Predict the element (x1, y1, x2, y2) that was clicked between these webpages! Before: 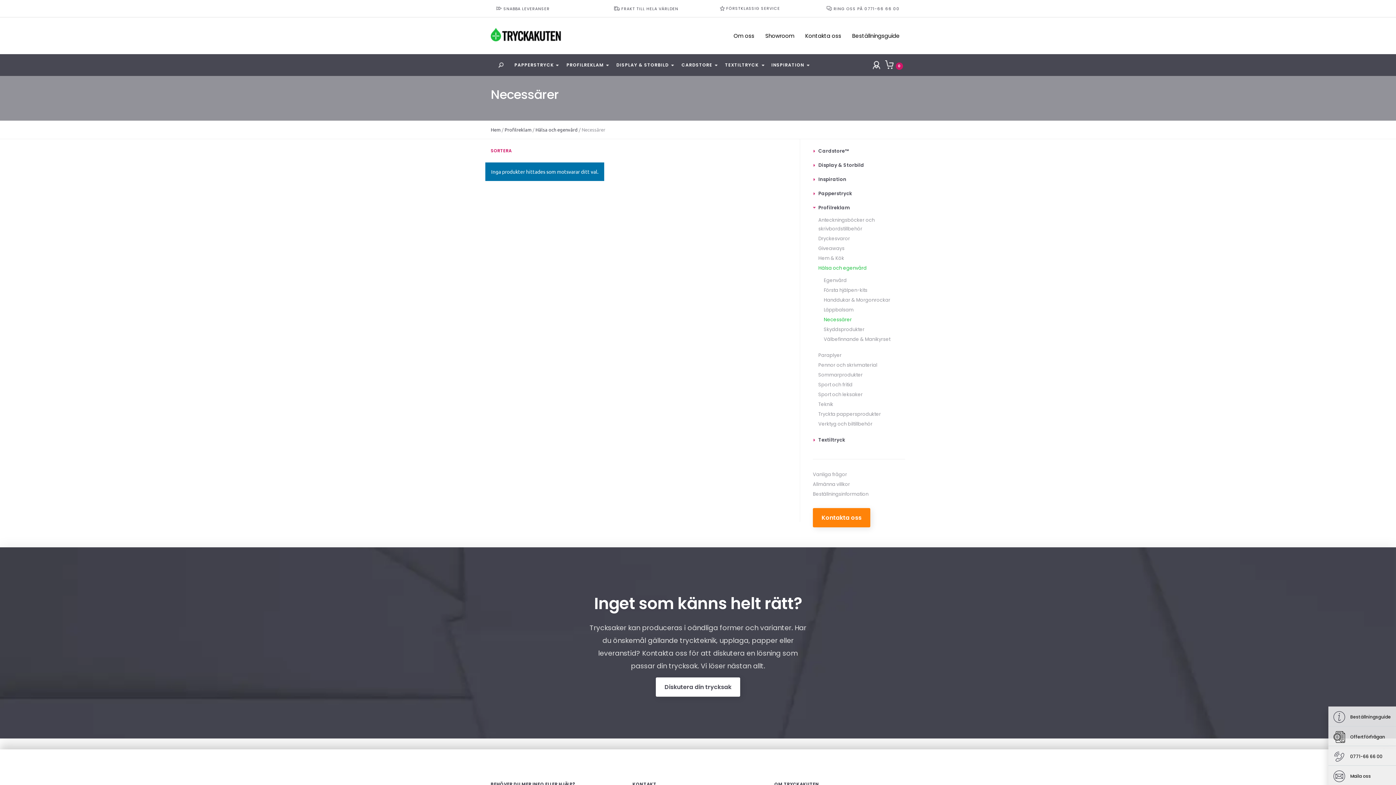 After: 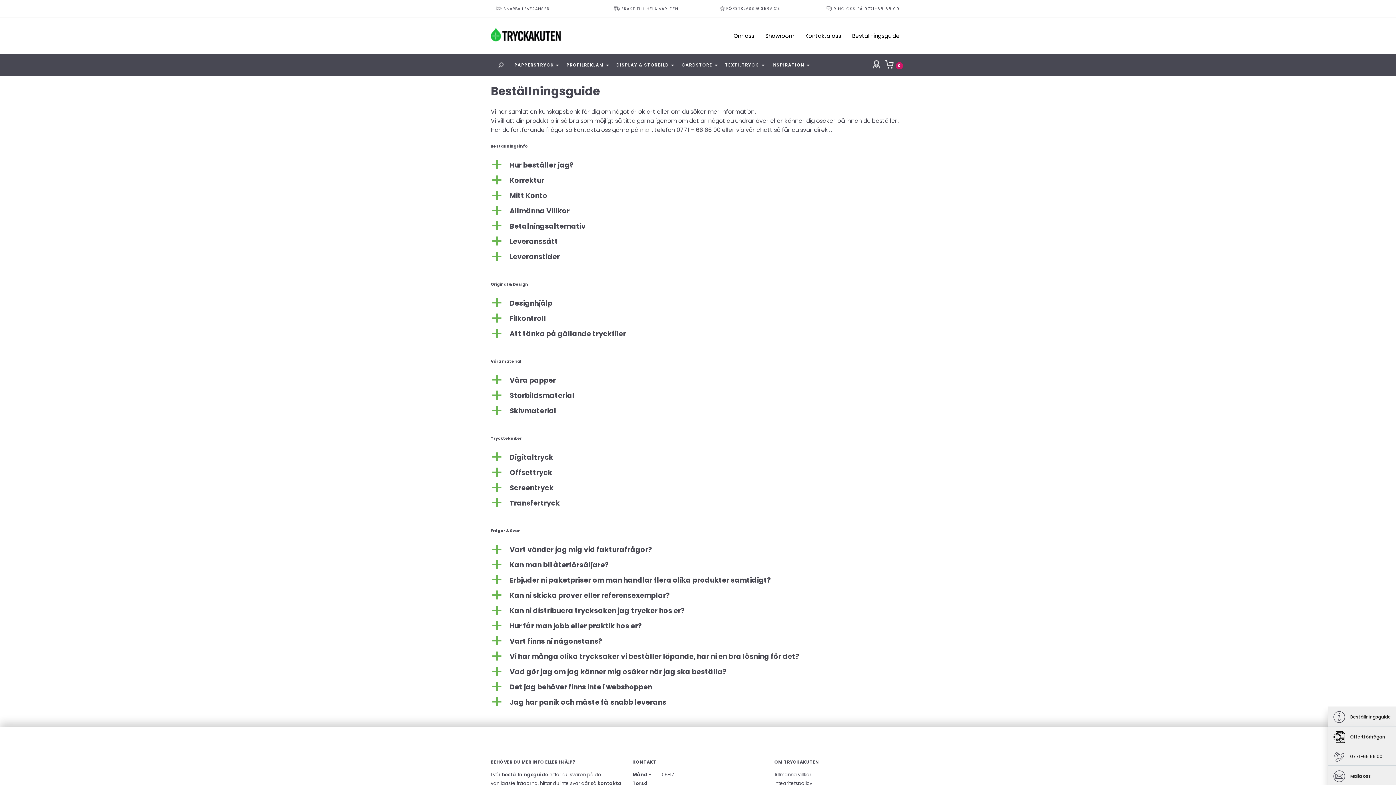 Action: label: Vanliga frågor bbox: (813, 470, 905, 479)